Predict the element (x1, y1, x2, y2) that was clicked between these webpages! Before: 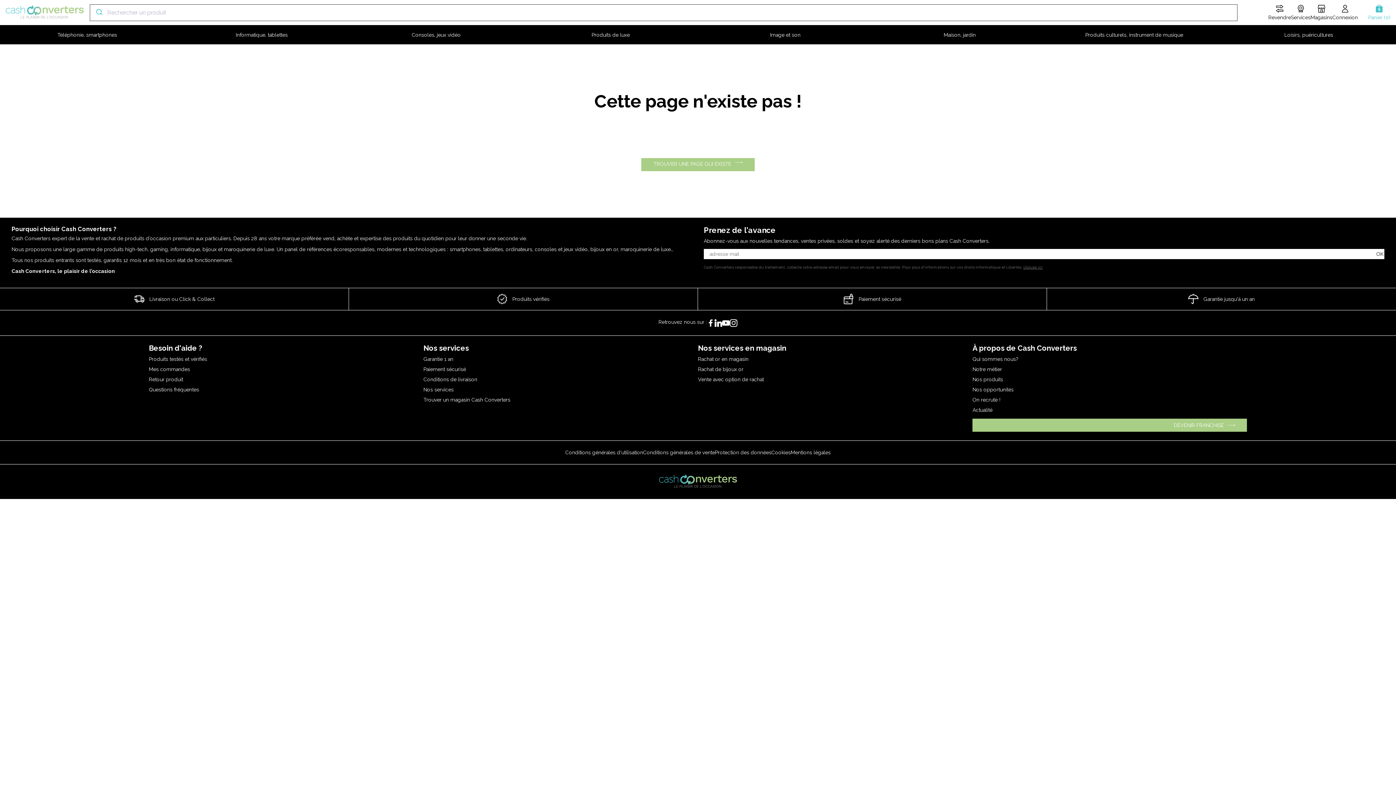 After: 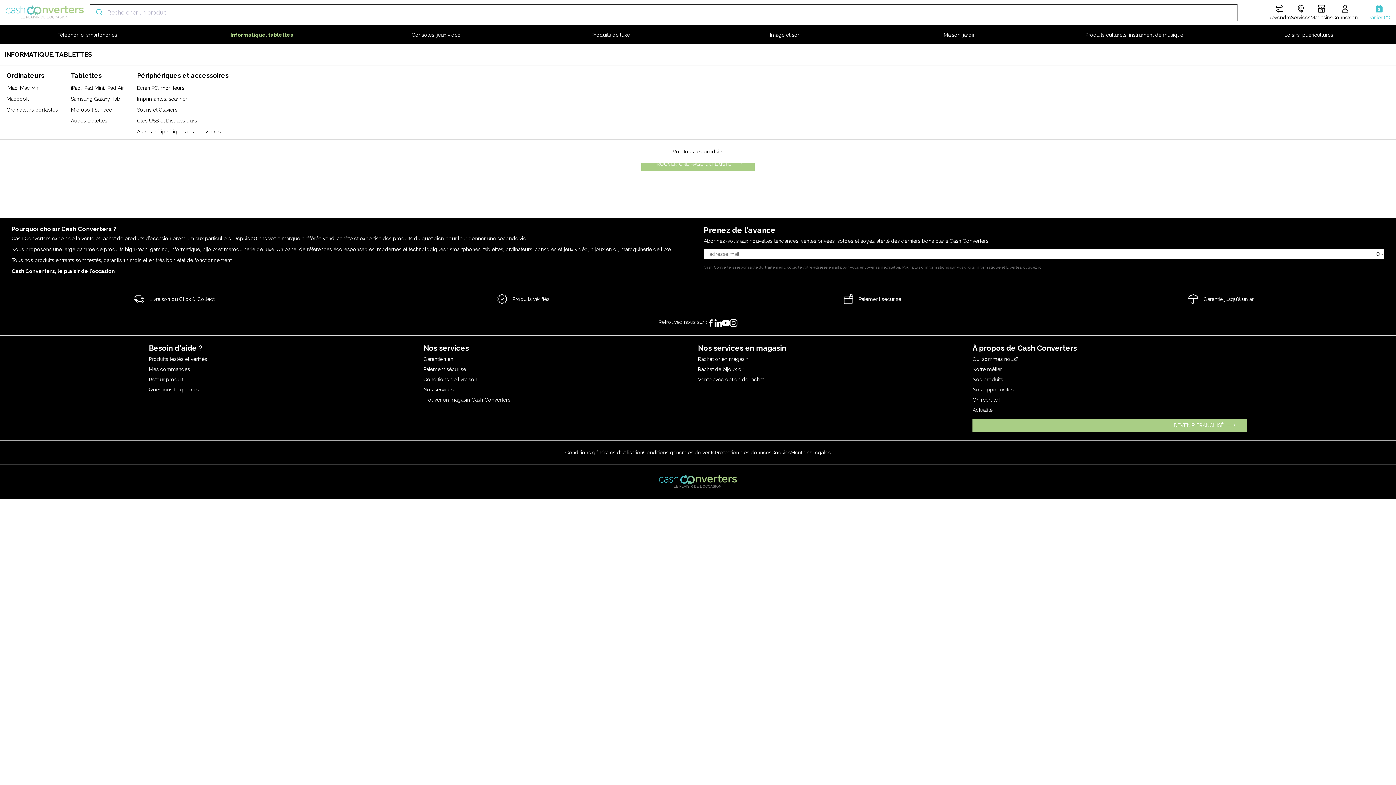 Action: bbox: (174, 25, 349, 44) label: Informatique, tablettes